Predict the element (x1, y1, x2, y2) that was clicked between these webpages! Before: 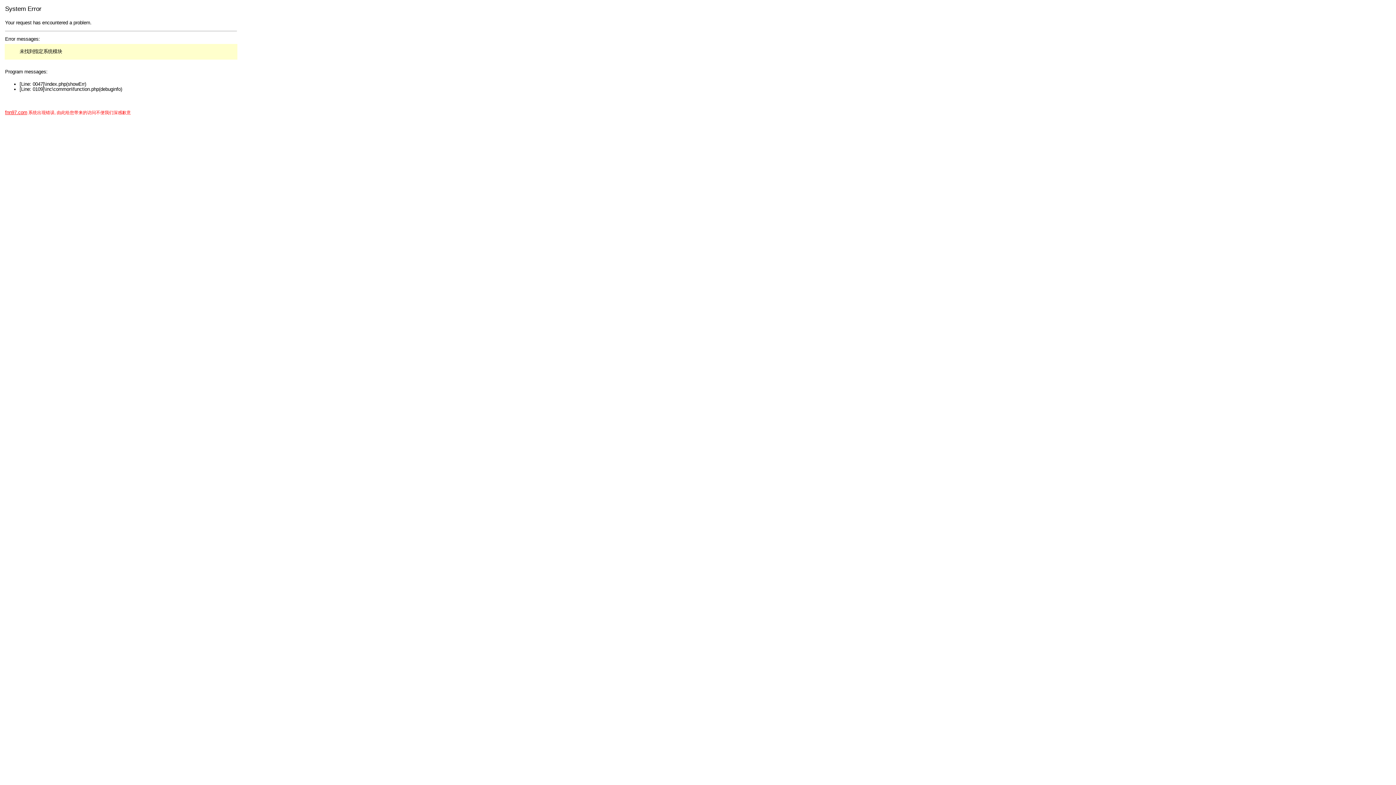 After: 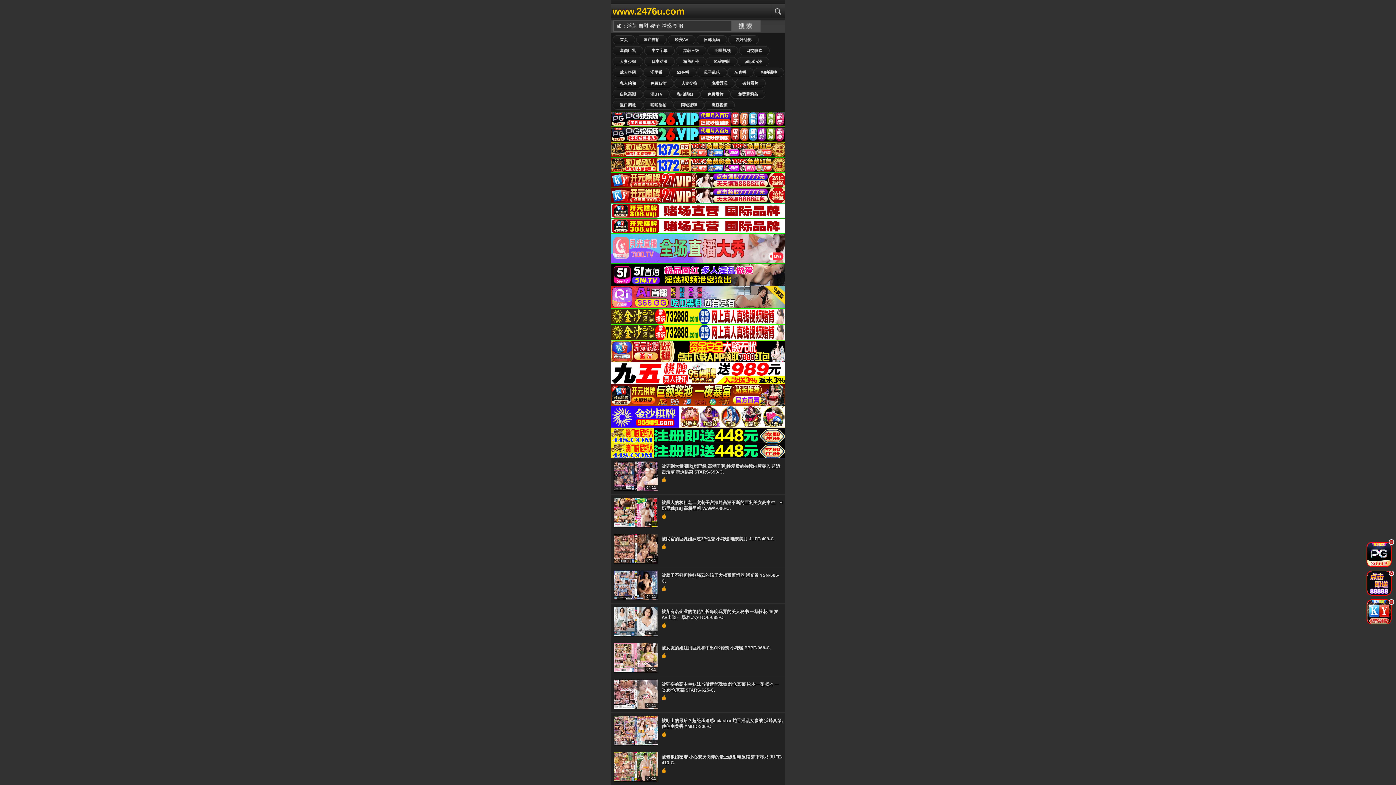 Action: label: fnn97.com bbox: (5, 109, 27, 115)